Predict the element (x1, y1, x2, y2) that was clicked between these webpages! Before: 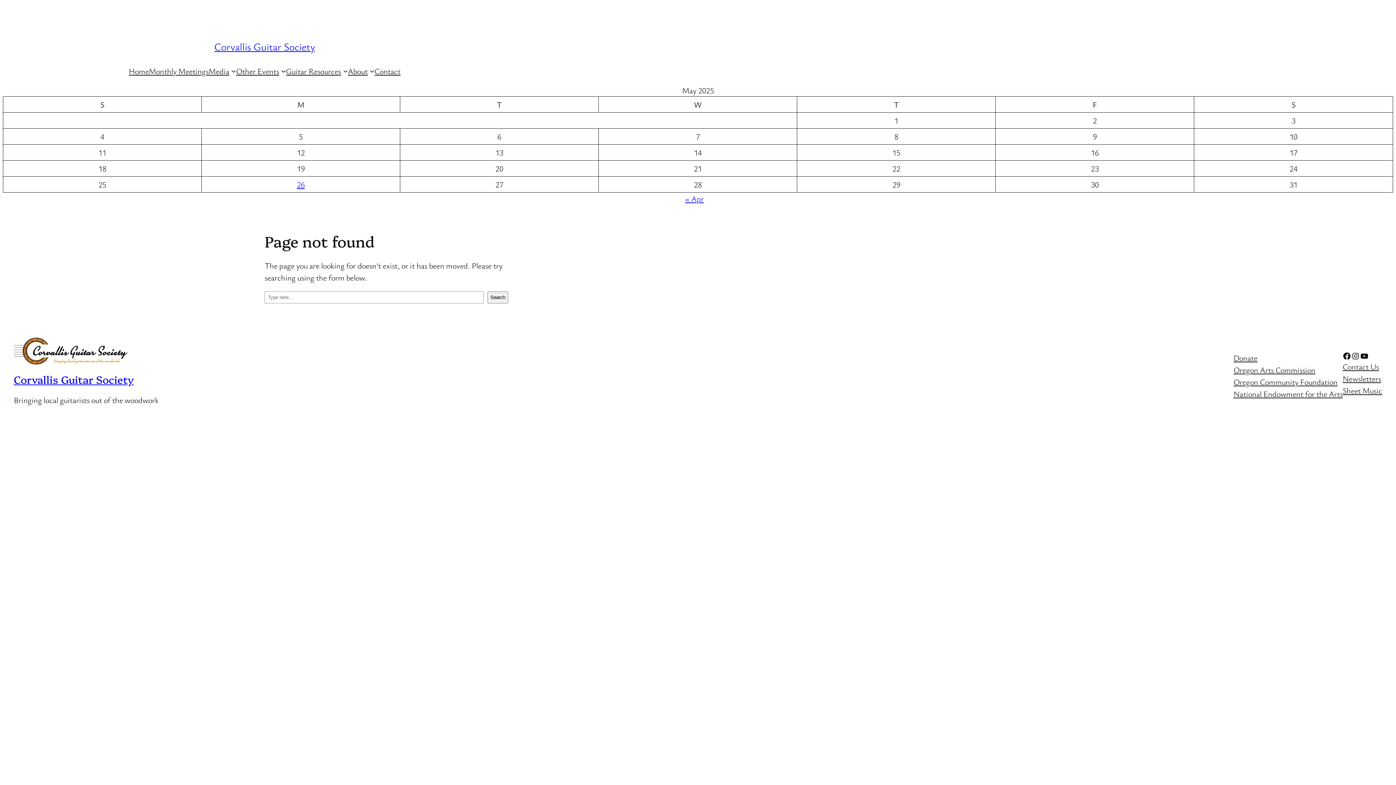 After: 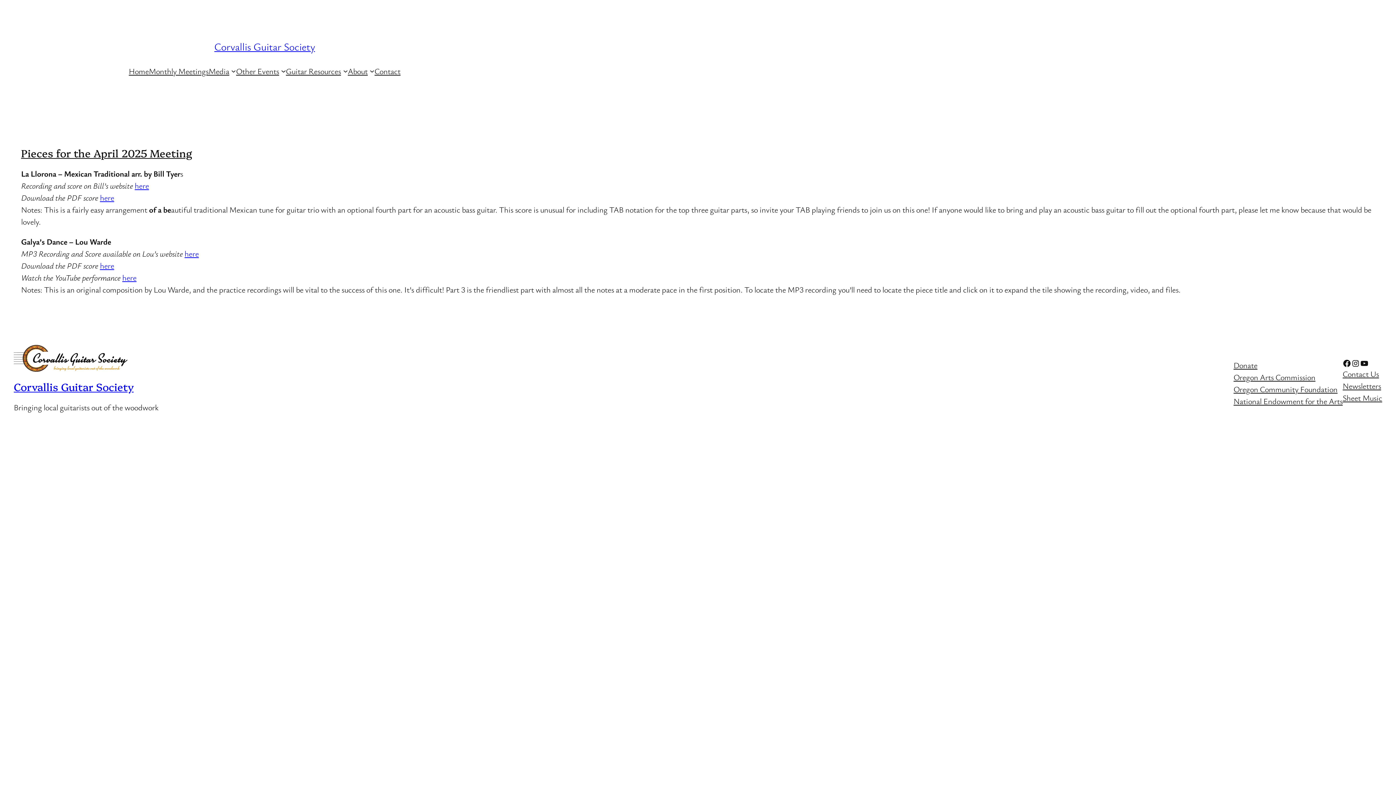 Action: label: Sheet Music bbox: (1343, 384, 1382, 396)